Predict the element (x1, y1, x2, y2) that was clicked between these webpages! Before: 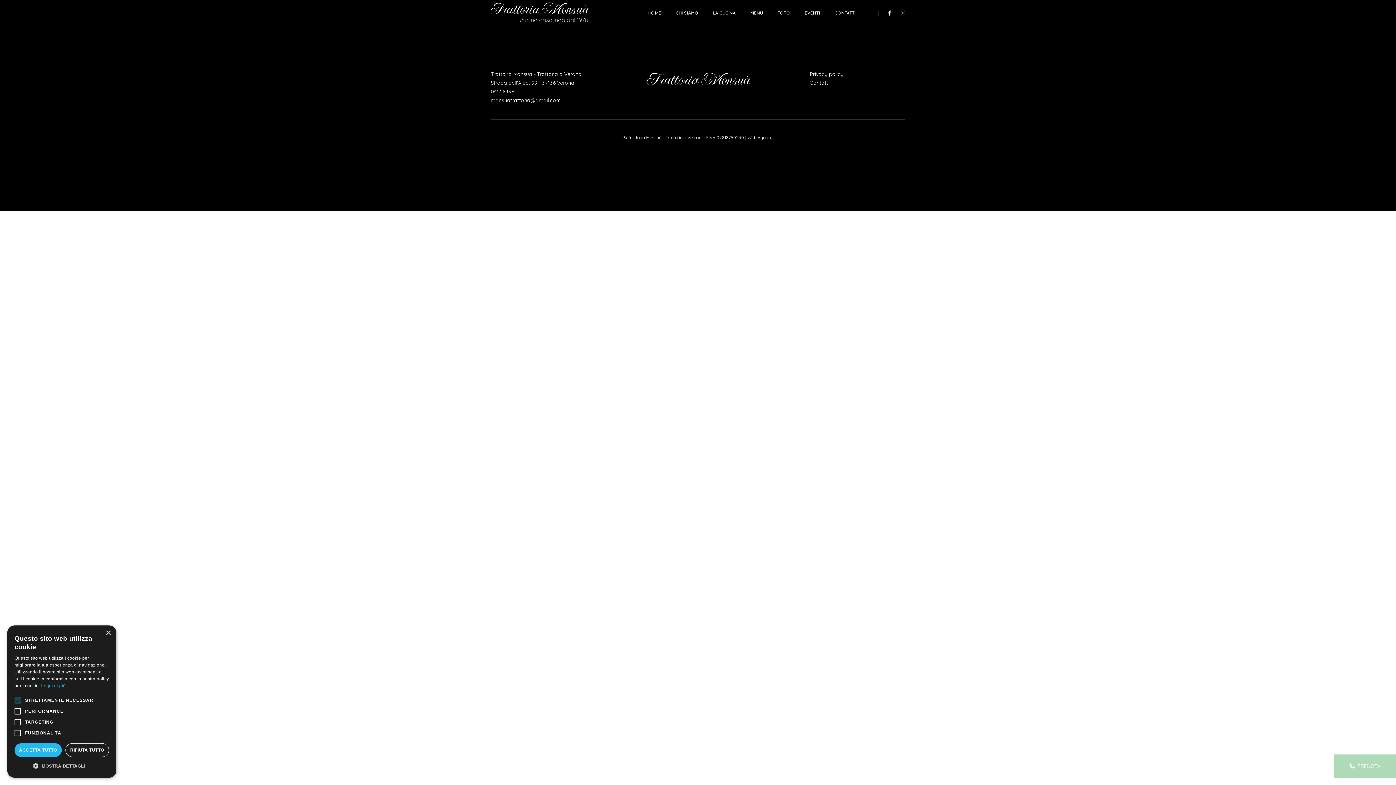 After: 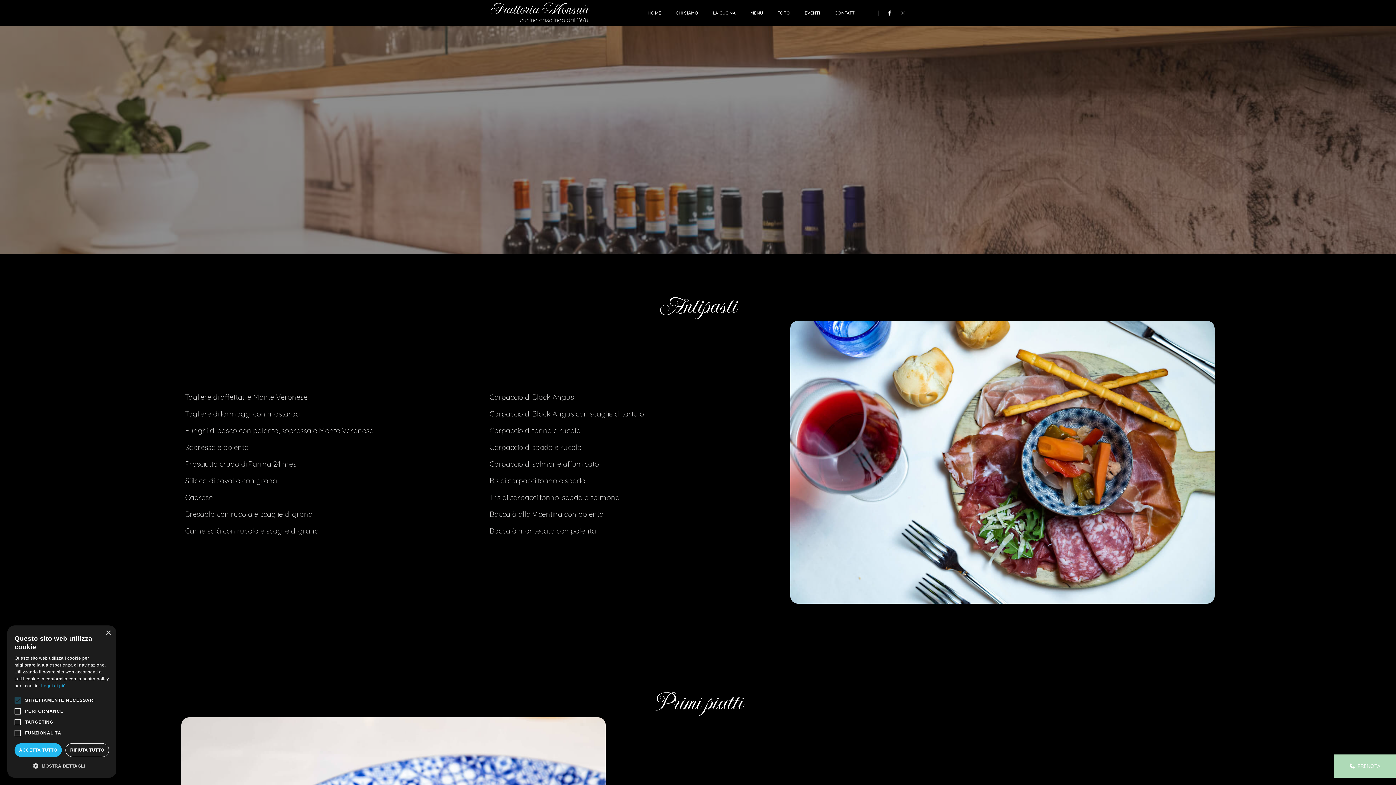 Action: bbox: (750, 0, 763, 26) label: MENÙ